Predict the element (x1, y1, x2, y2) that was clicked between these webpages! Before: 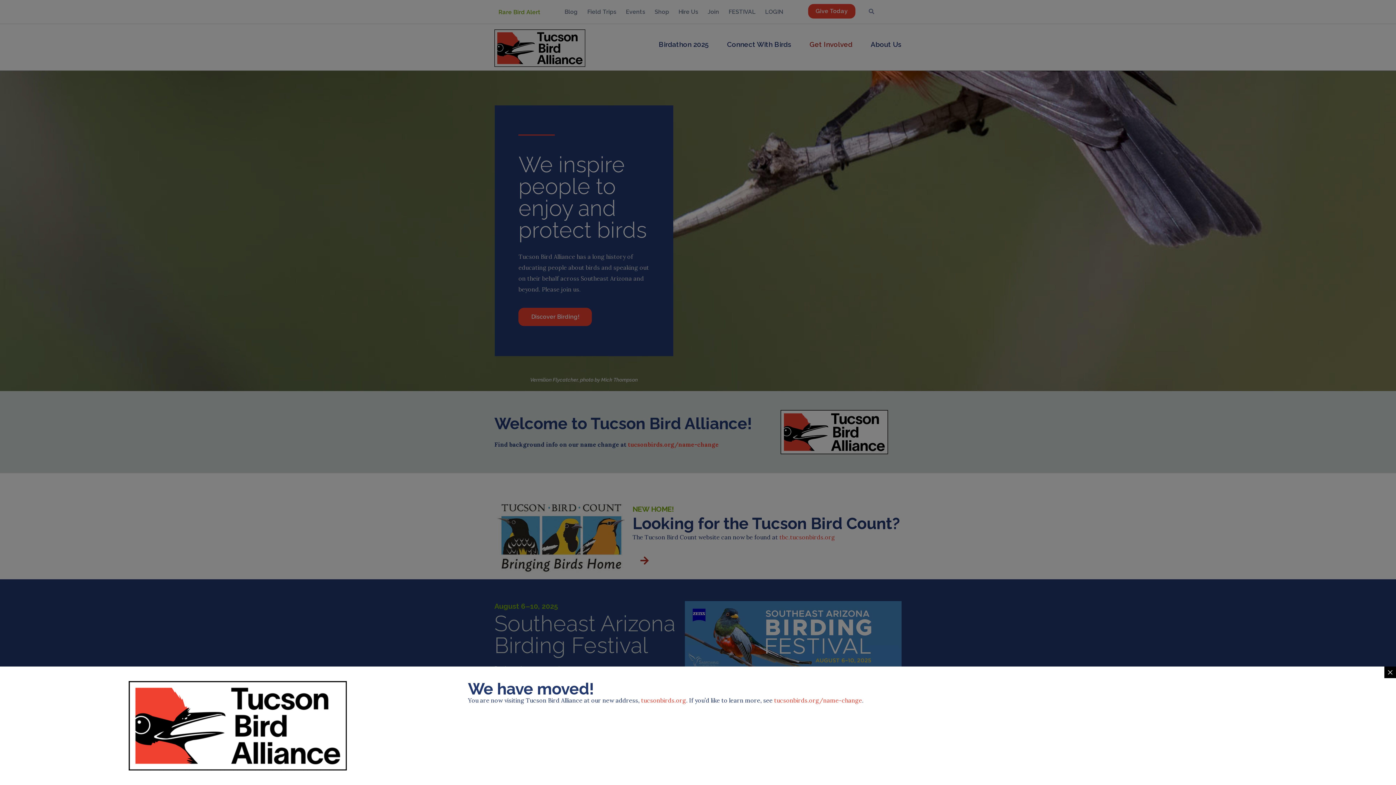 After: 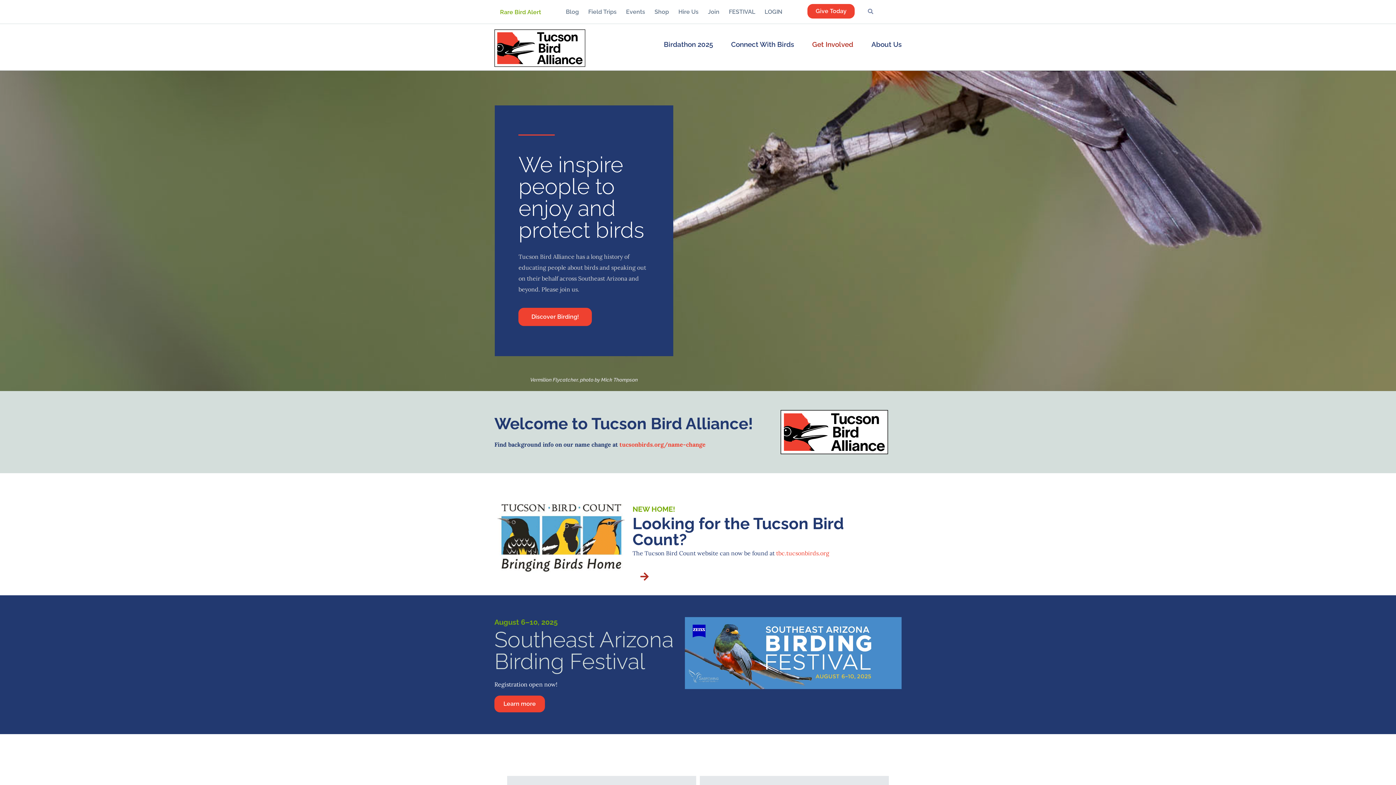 Action: label: tucsonbirds.org bbox: (641, 634, 686, 641)